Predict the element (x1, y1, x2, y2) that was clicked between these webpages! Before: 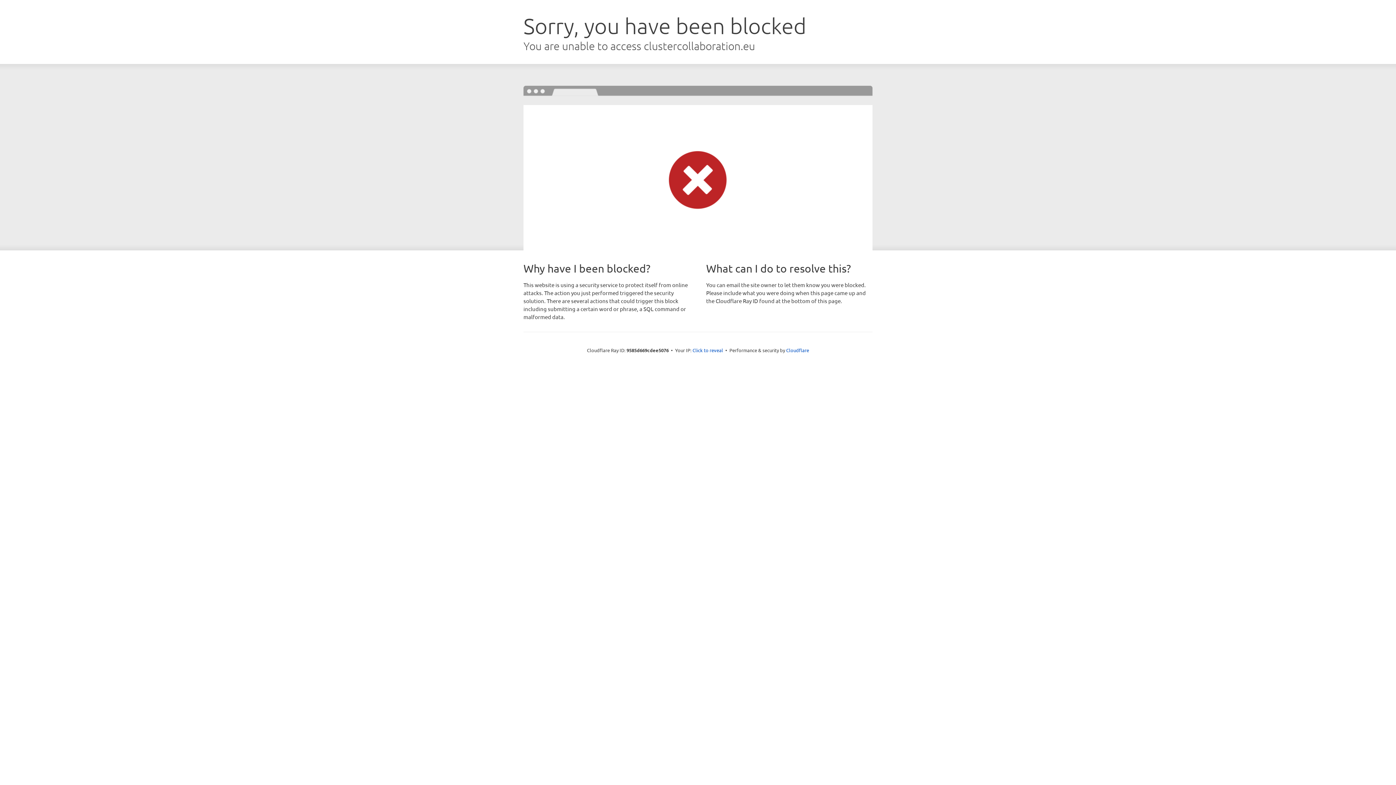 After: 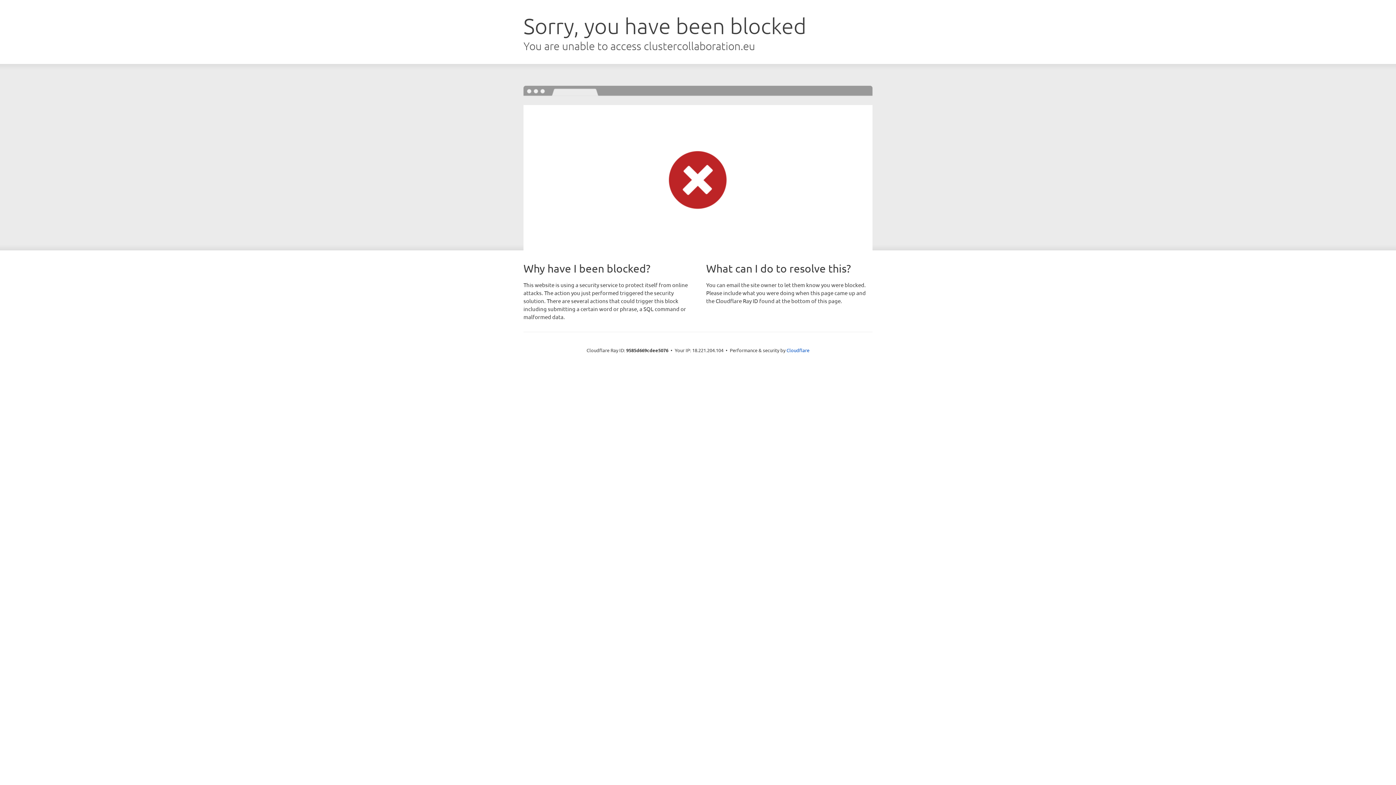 Action: label: Click to reveal bbox: (692, 346, 723, 353)